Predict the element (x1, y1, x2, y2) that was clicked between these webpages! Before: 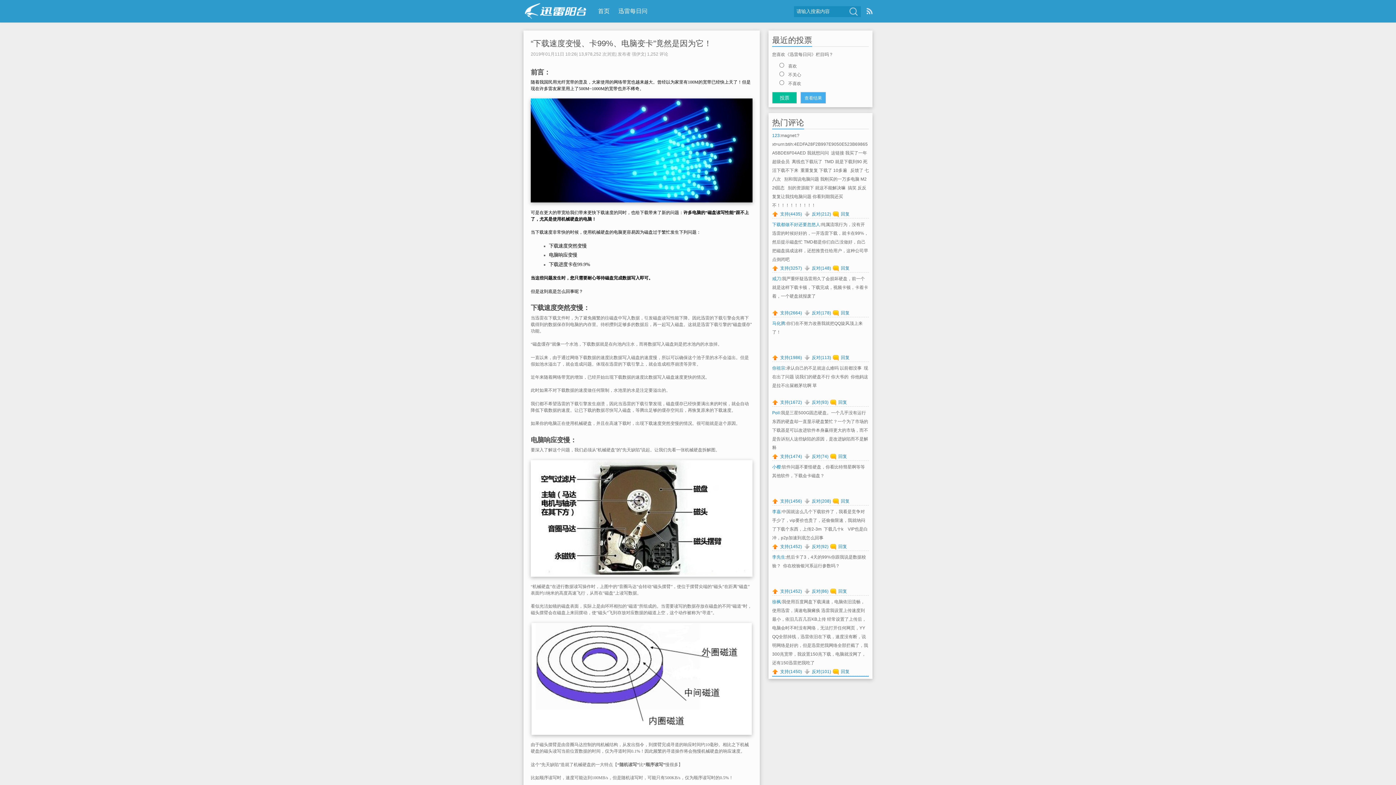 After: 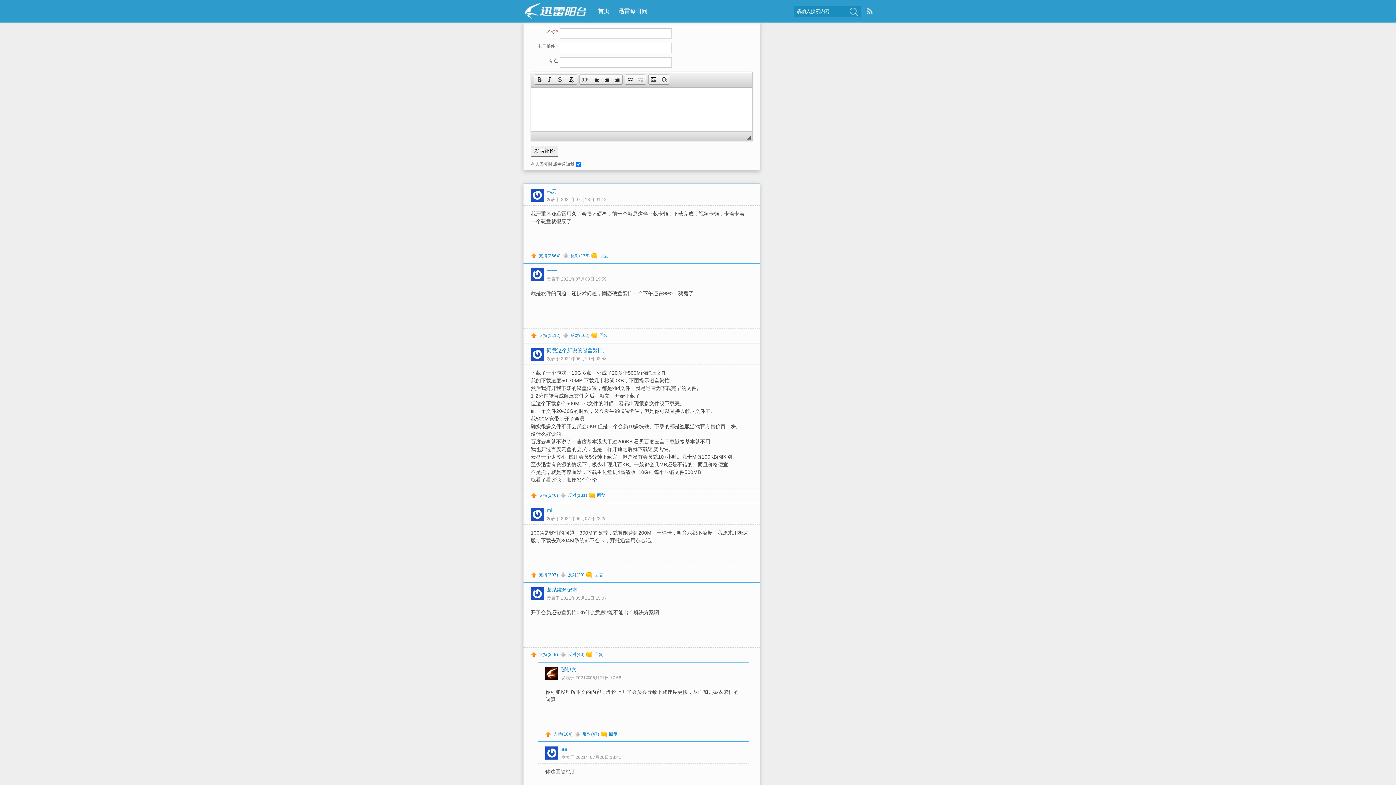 Action: bbox: (833, 265, 849, 271) label: 回复